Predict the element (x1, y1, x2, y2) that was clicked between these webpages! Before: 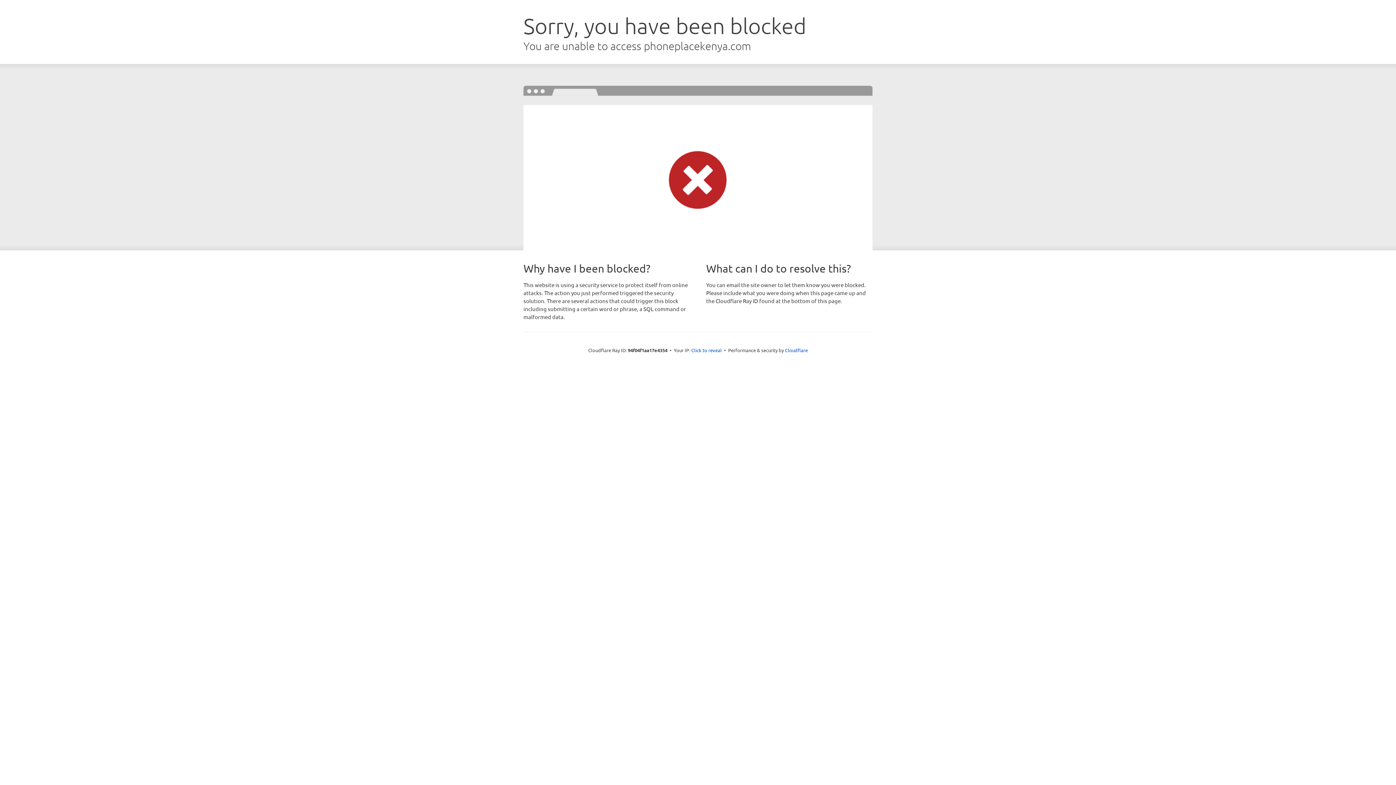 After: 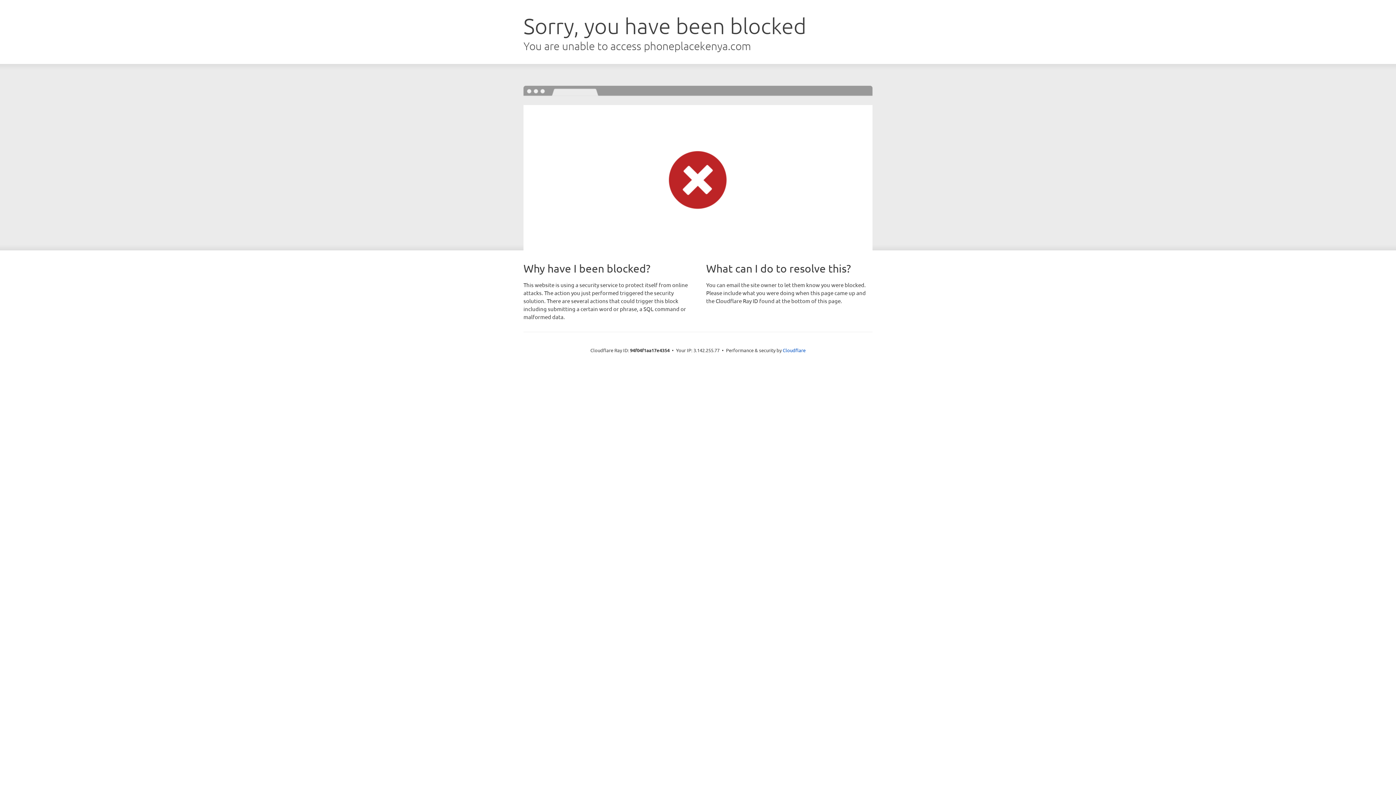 Action: label: Click to reveal bbox: (691, 346, 722, 353)